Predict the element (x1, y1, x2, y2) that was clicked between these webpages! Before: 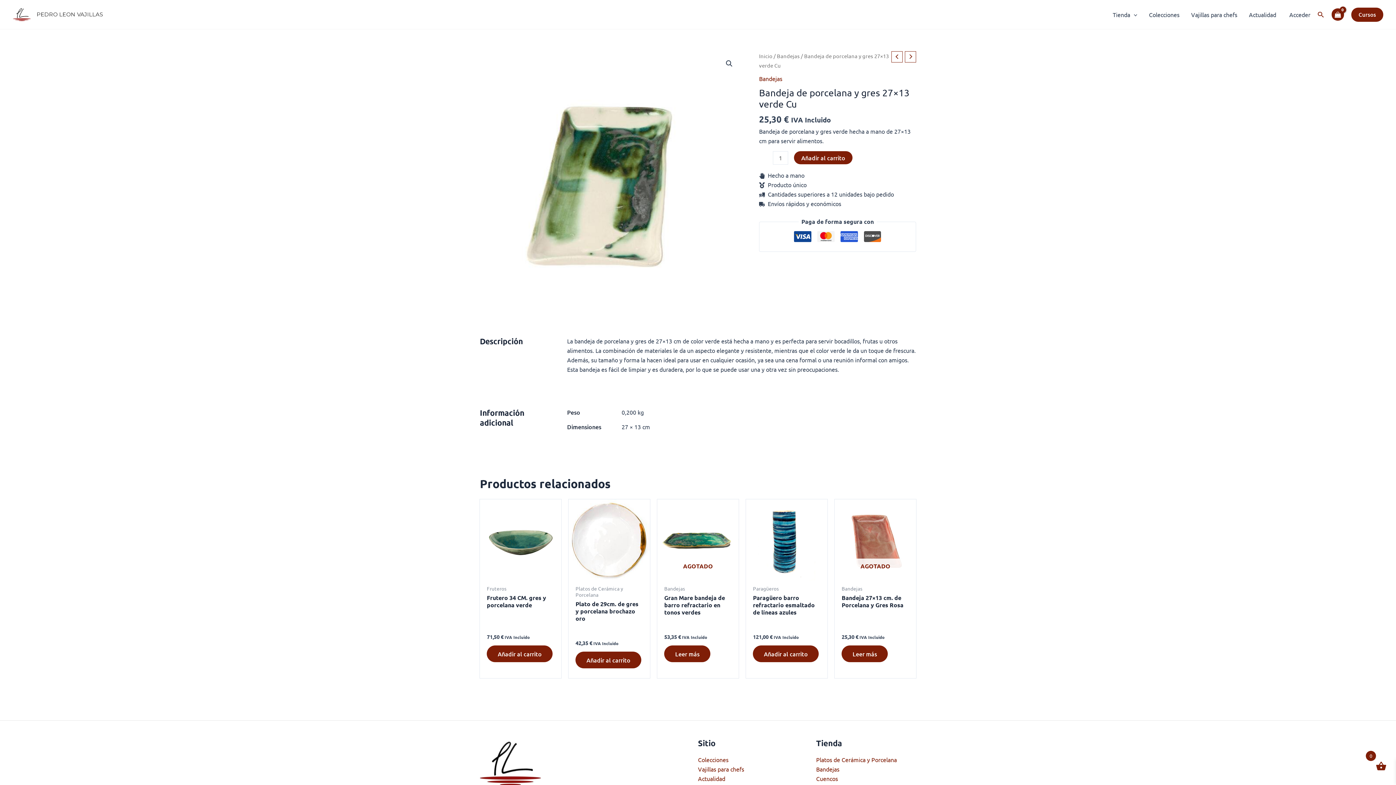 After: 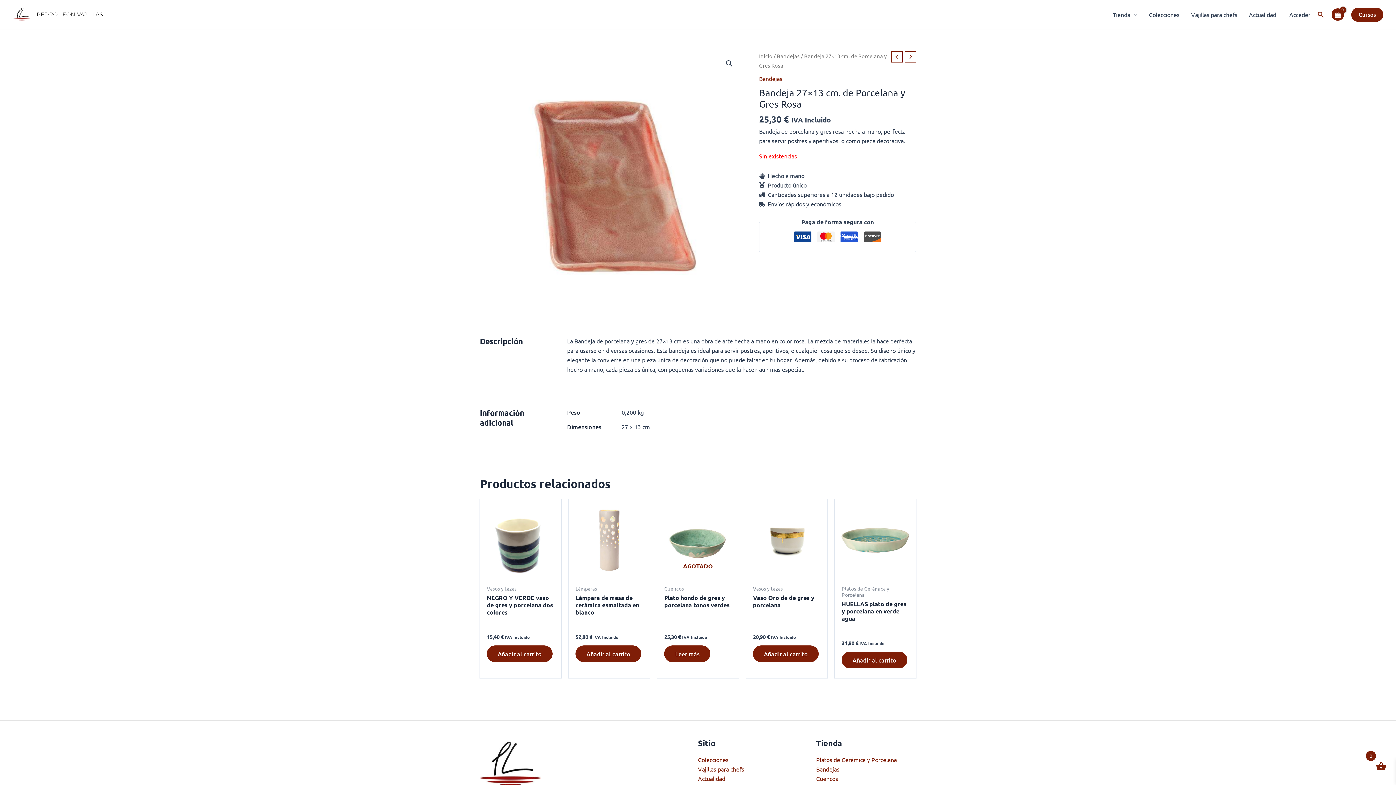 Action: bbox: (891, 51, 902, 62)